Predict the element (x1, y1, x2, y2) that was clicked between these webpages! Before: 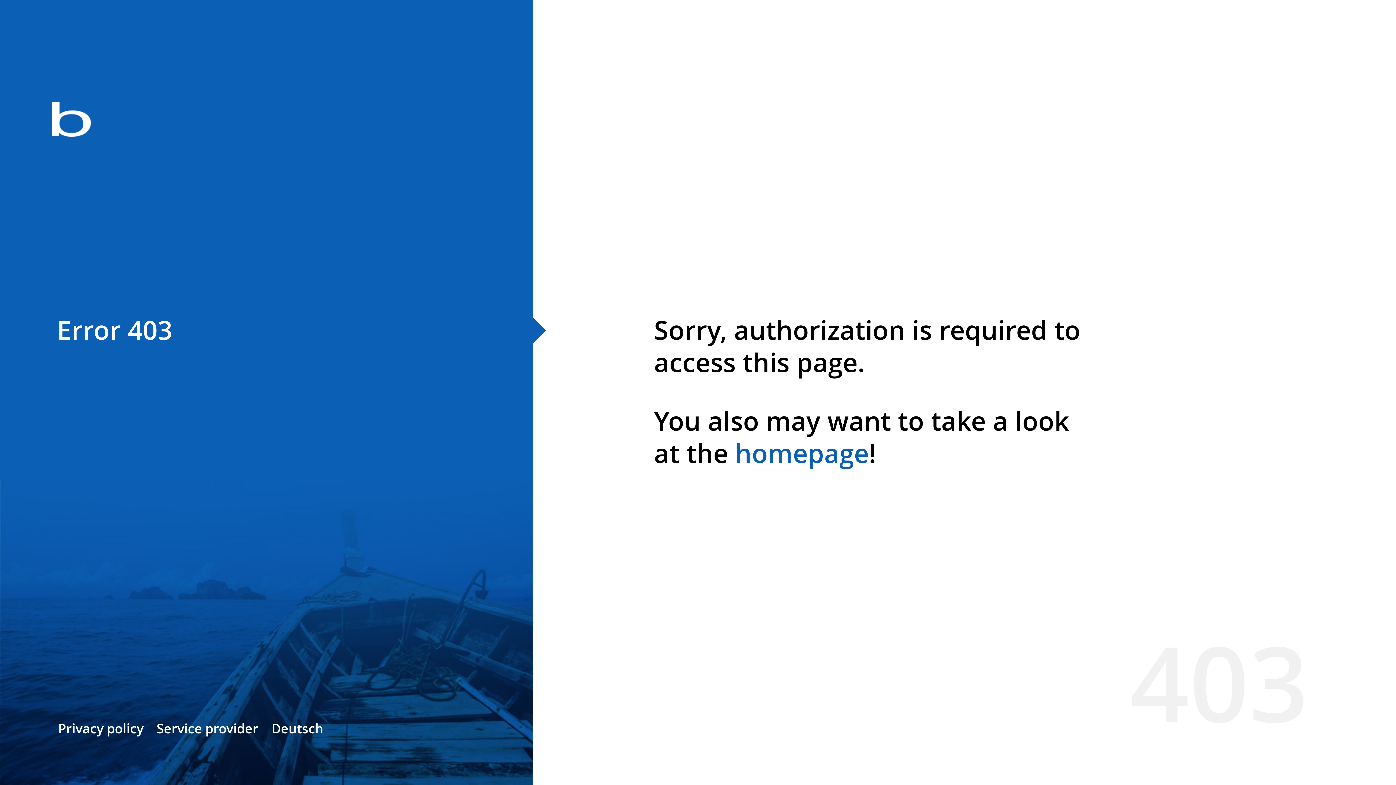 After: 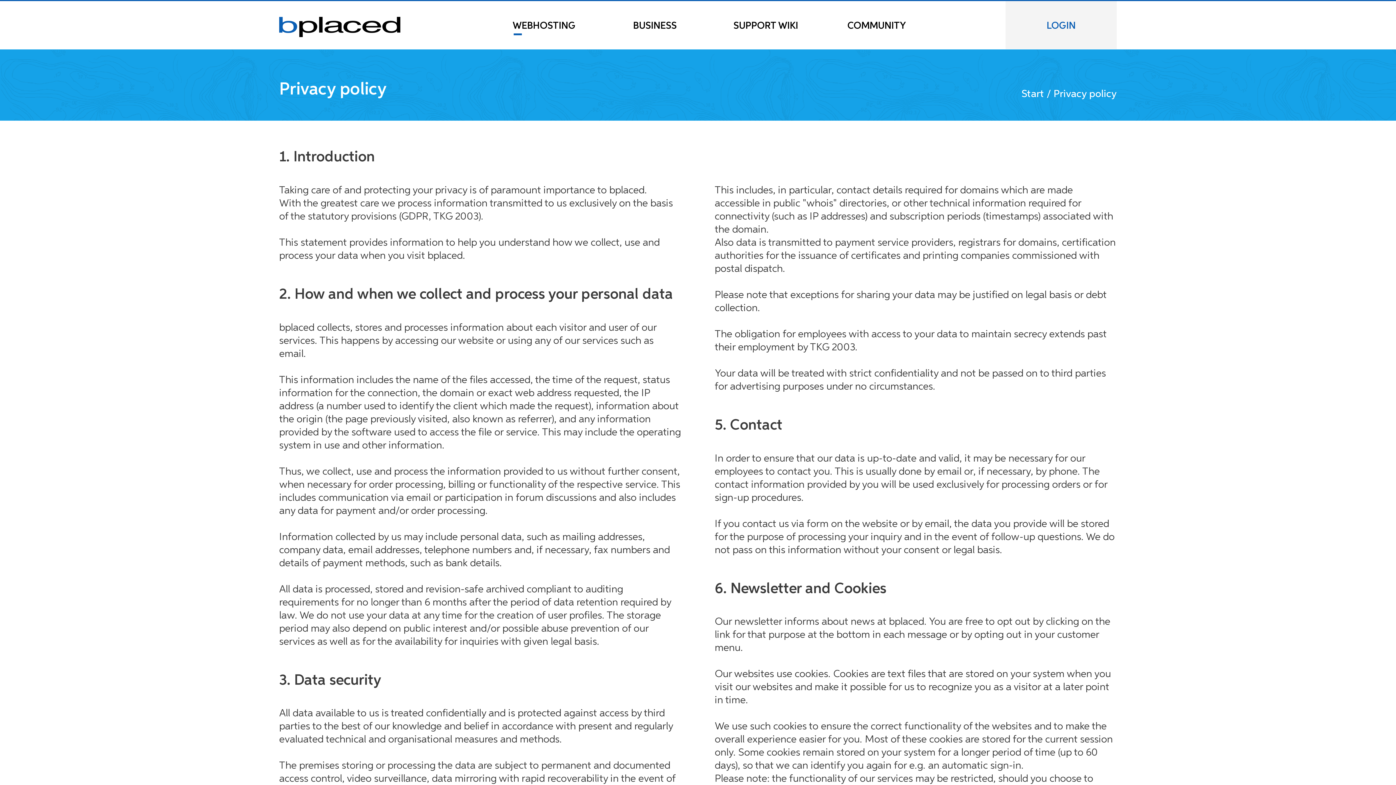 Action: label: Privacy policy bbox: (58, 720, 143, 737)